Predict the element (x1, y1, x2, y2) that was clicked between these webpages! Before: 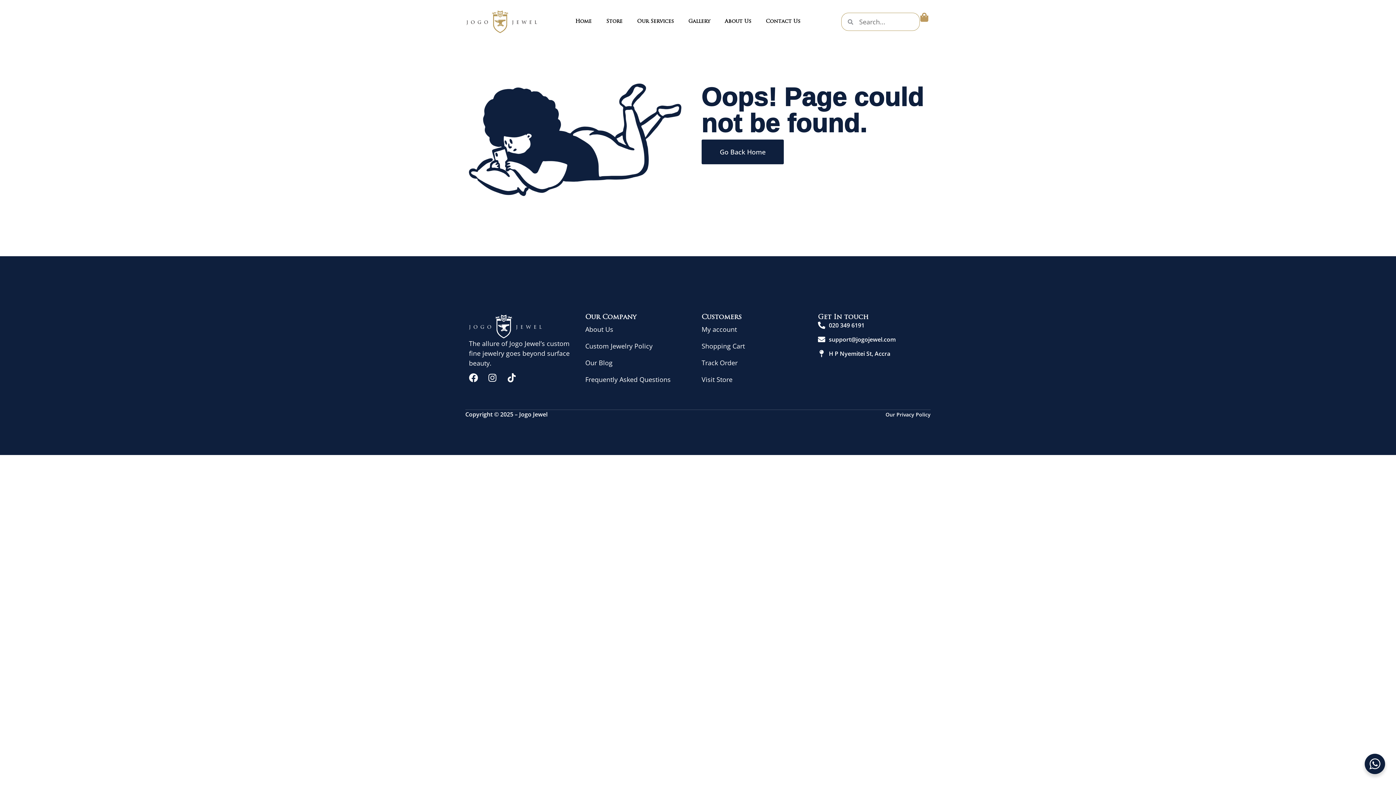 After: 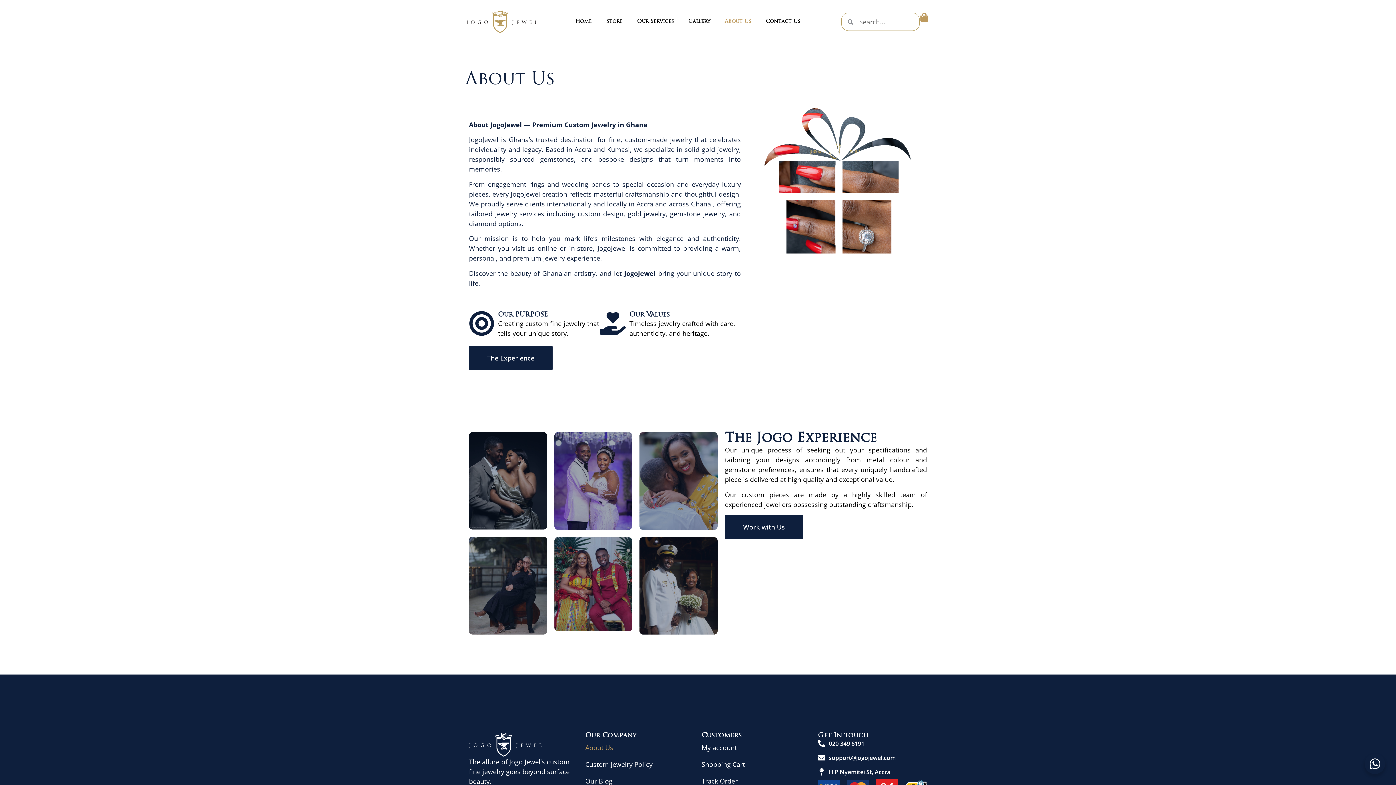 Action: label: About Us bbox: (717, 13, 758, 30)